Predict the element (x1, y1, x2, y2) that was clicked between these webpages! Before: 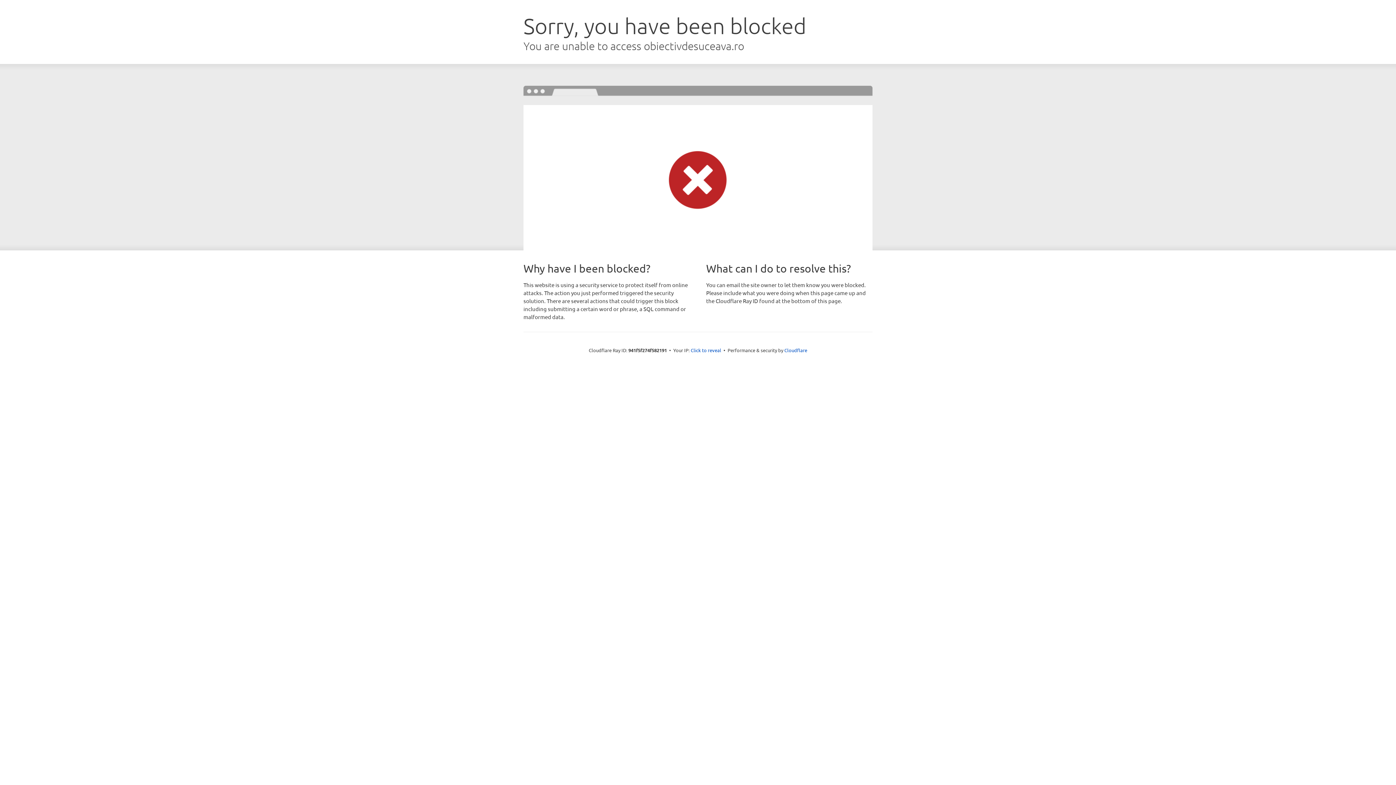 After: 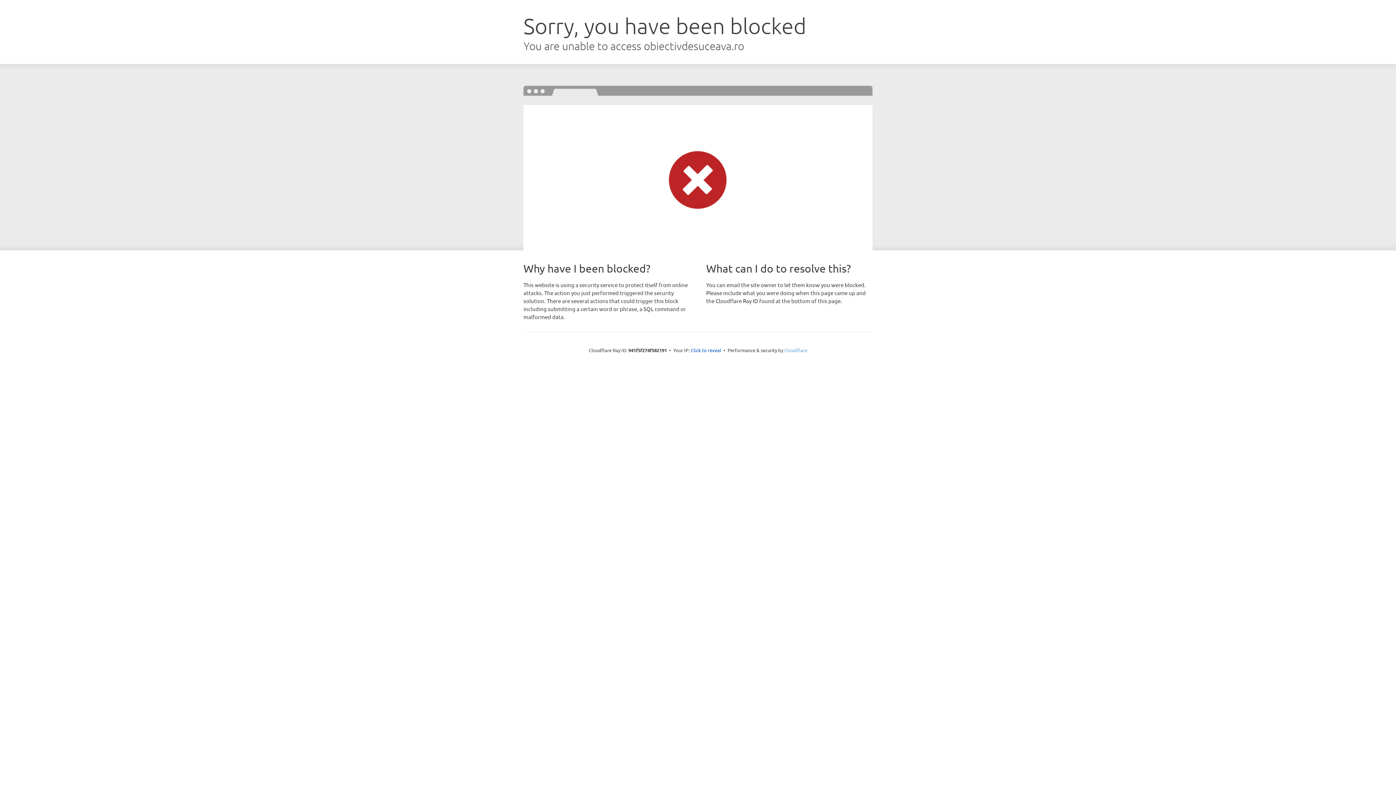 Action: label: Cloudflare bbox: (784, 347, 807, 353)